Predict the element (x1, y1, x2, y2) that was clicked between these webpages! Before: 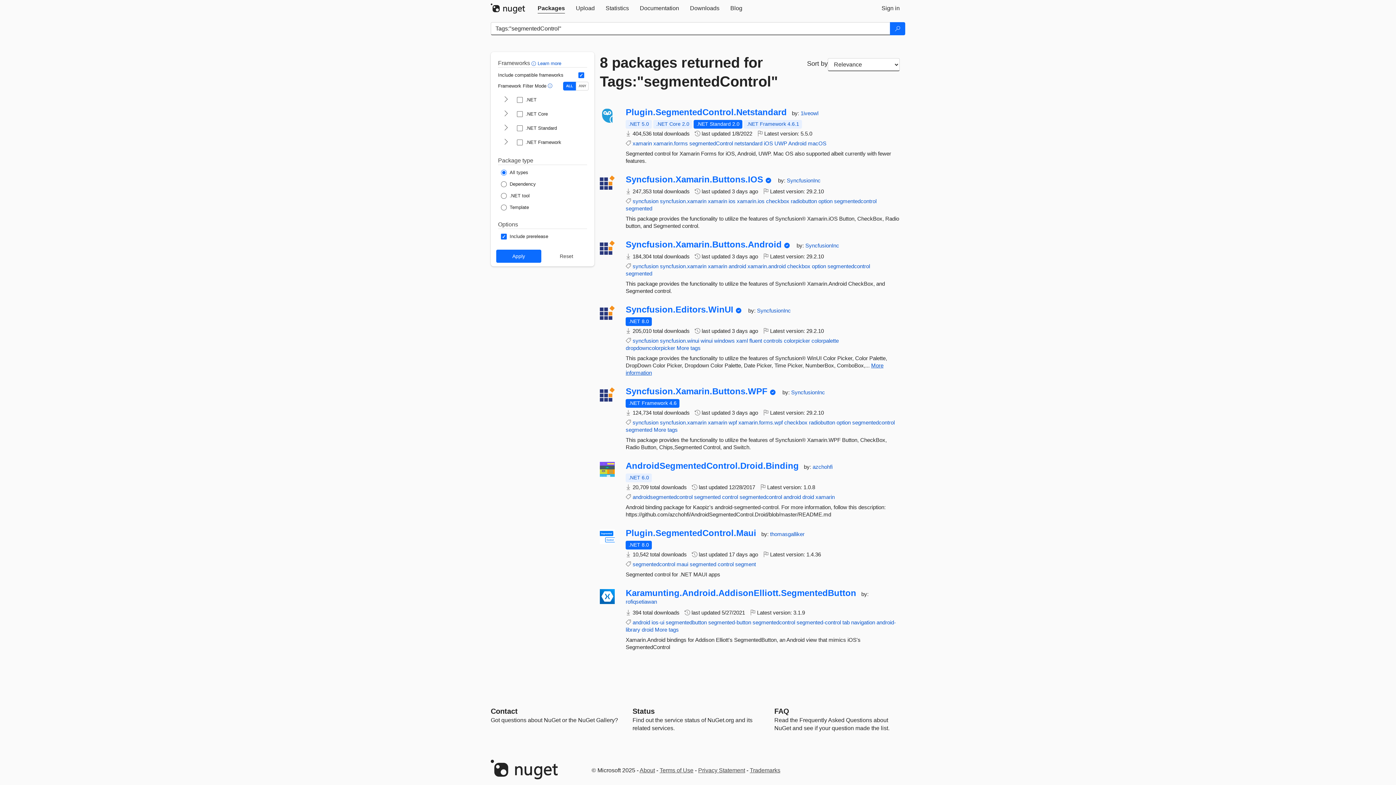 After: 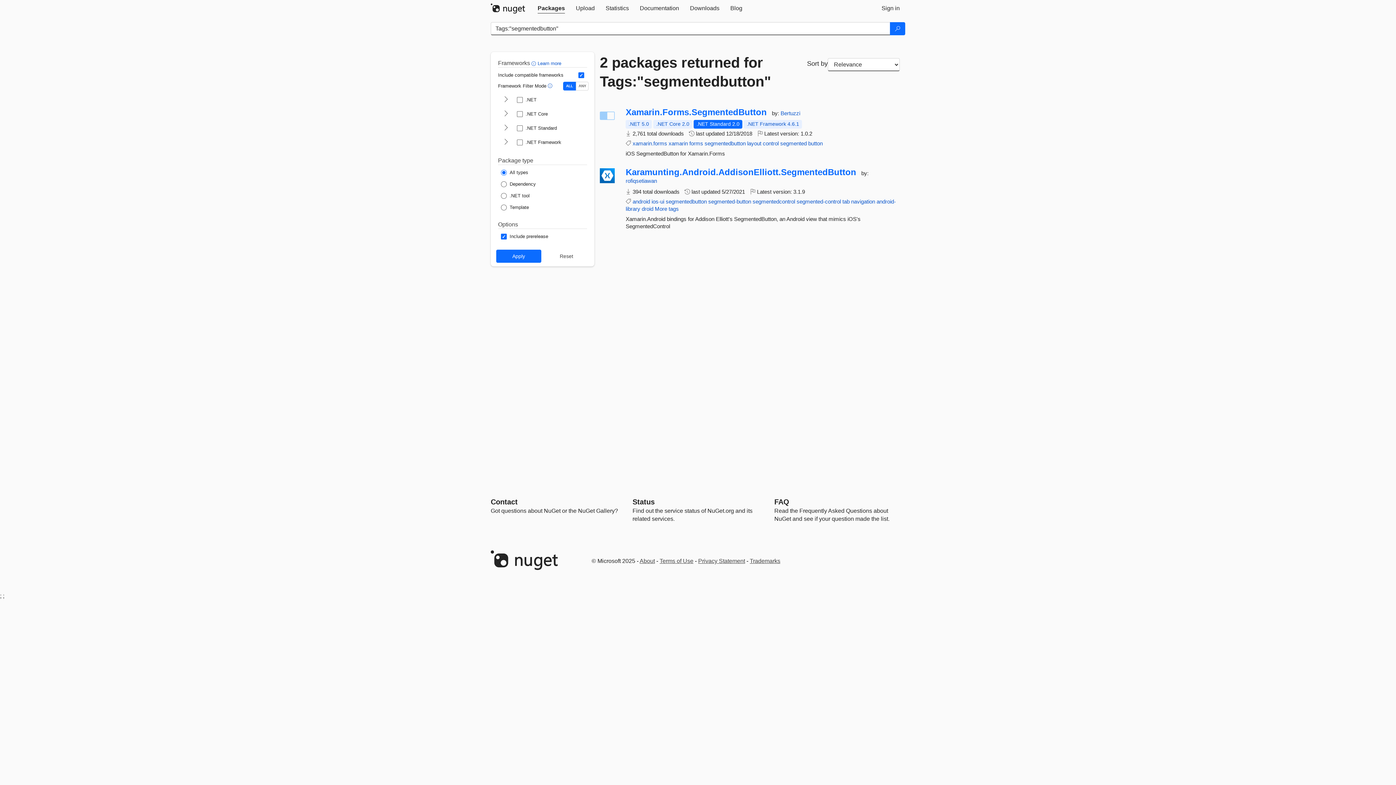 Action: label: segmentedbutton bbox: (665, 619, 706, 625)